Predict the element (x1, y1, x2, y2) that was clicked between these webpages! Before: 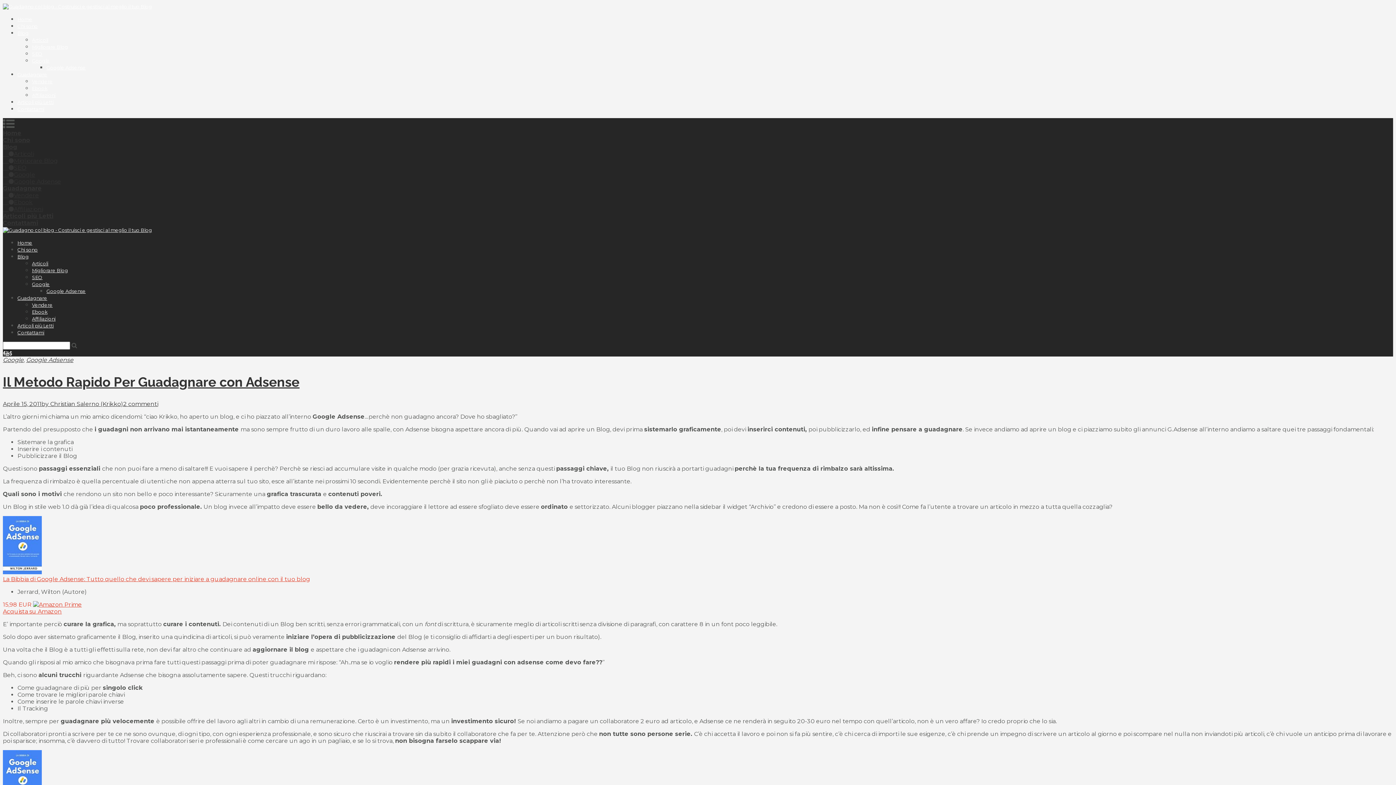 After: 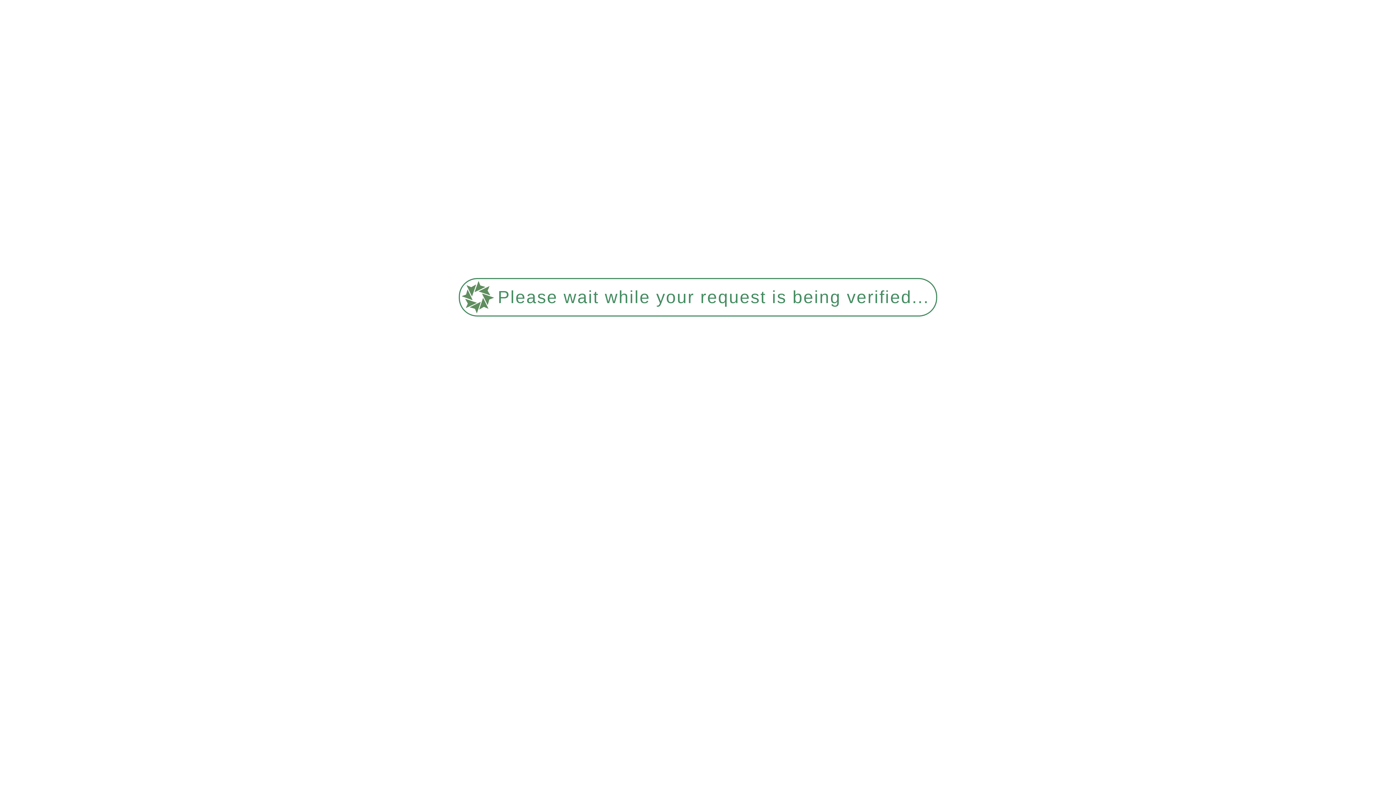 Action: label: Ebook bbox: (32, 309, 47, 314)